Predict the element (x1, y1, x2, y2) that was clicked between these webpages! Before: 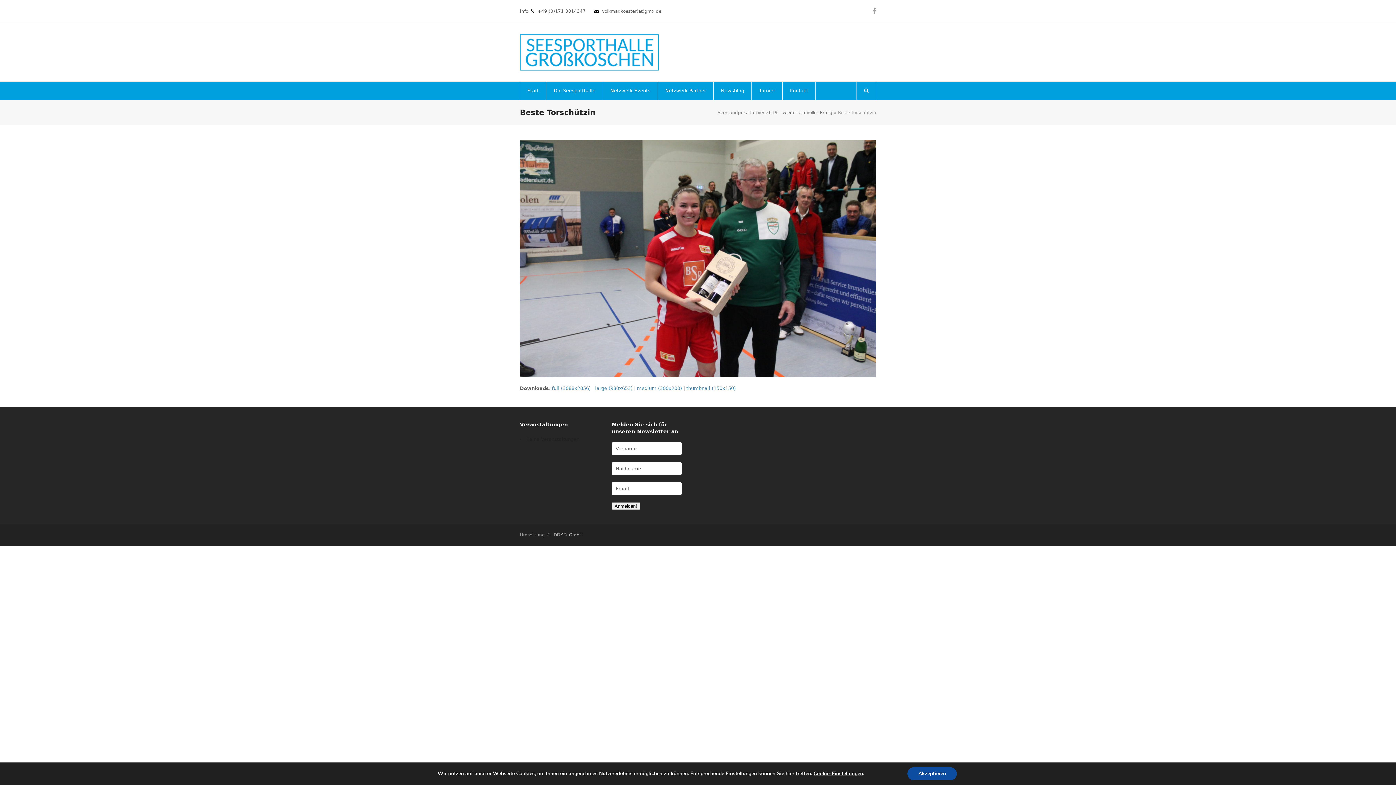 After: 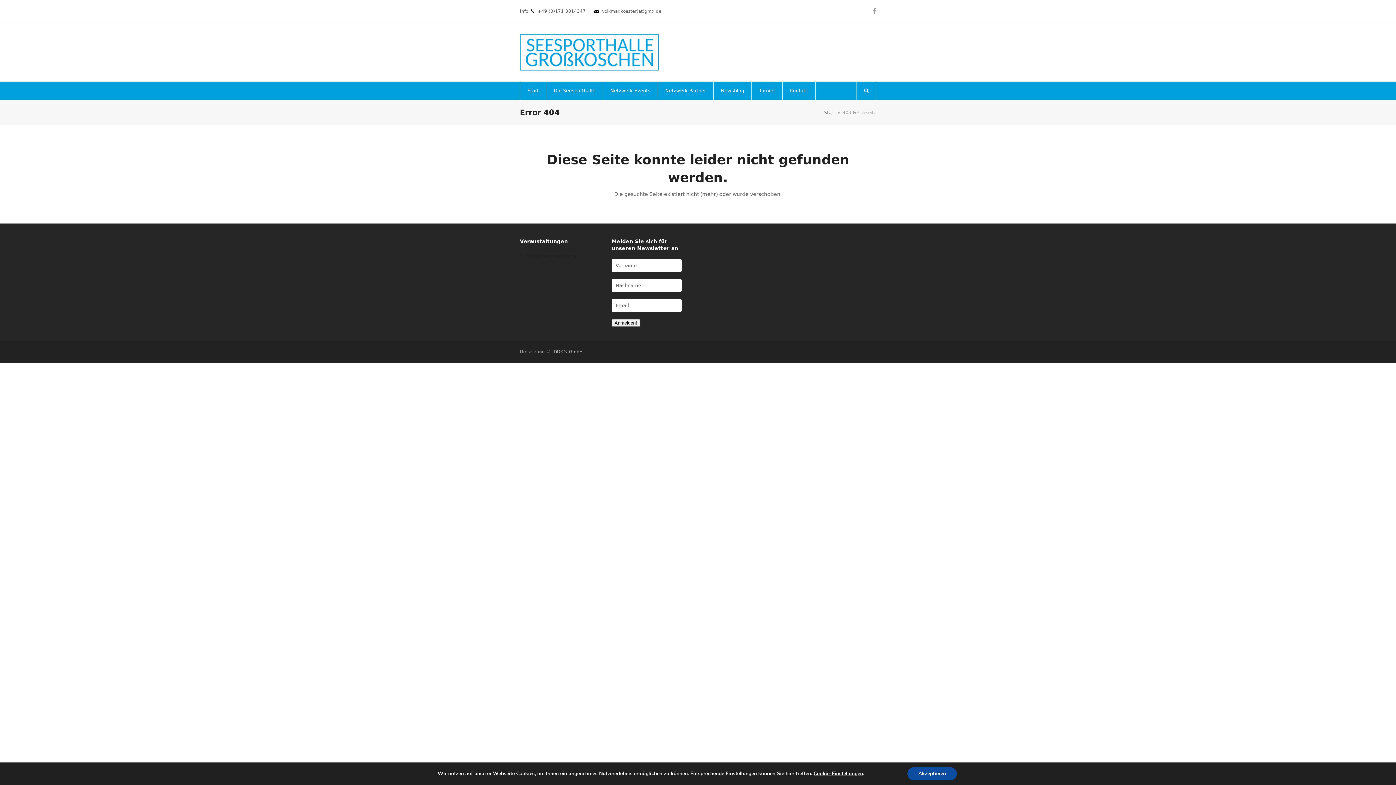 Action: bbox: (603, 81, 657, 100) label: Netzwerk Events